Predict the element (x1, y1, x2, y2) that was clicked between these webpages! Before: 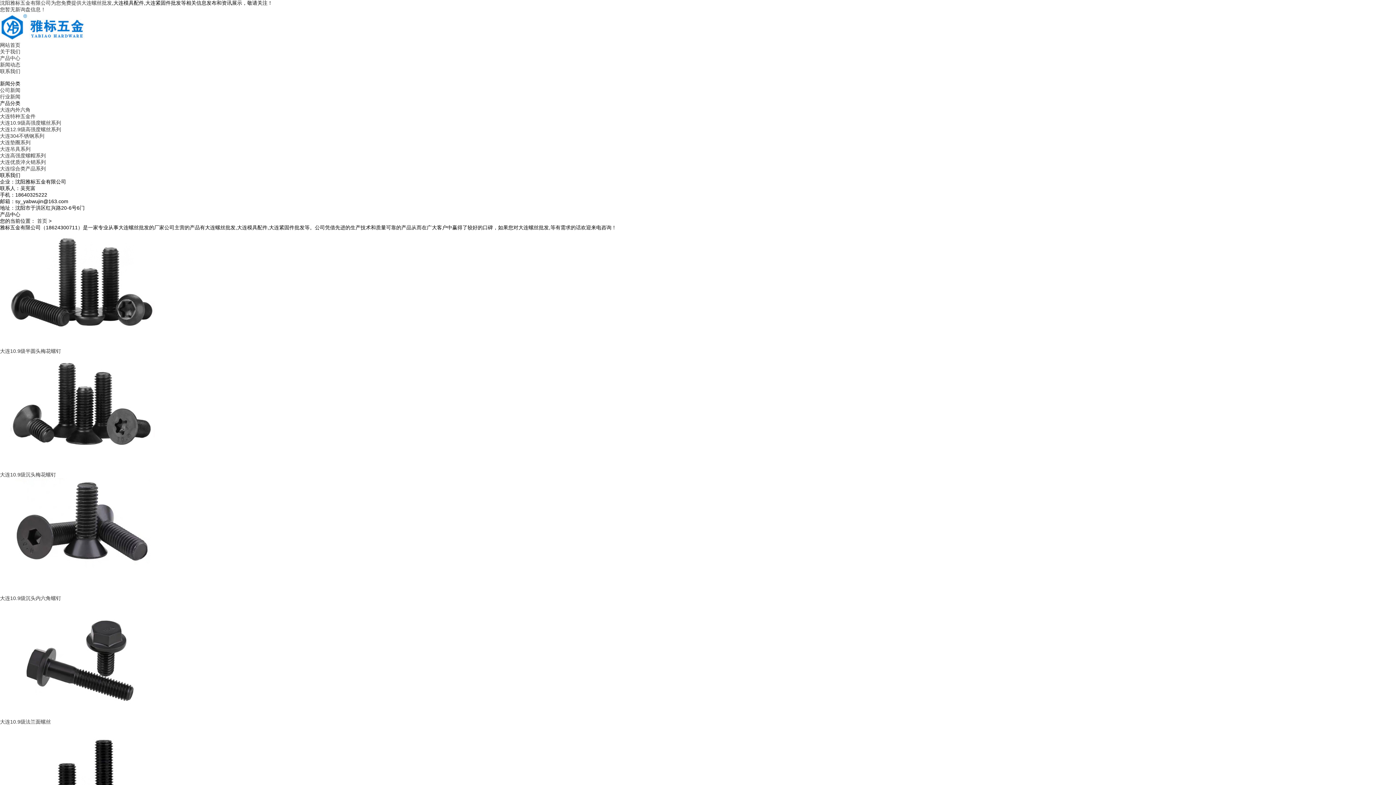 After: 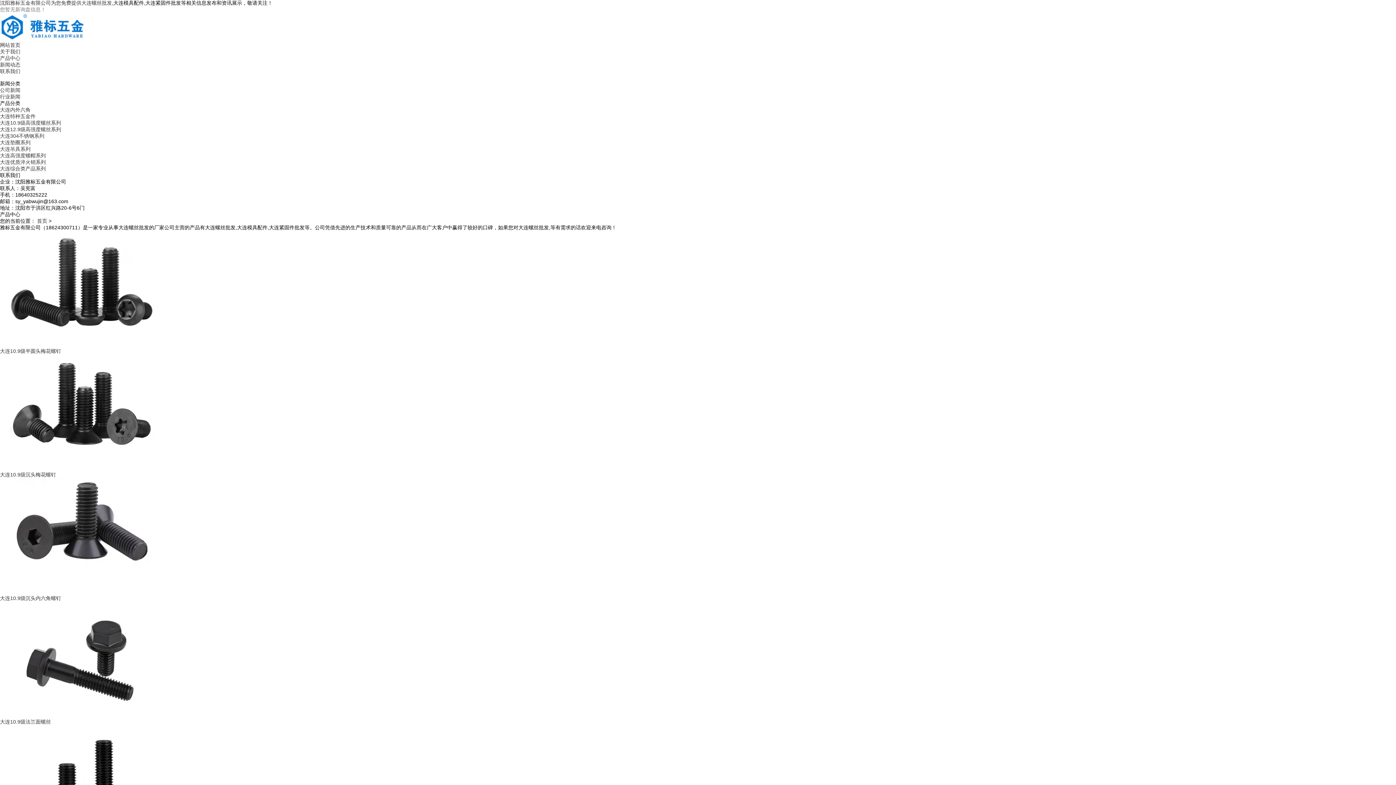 Action: label: 您暂无新询盘信息！ bbox: (0, 6, 45, 12)